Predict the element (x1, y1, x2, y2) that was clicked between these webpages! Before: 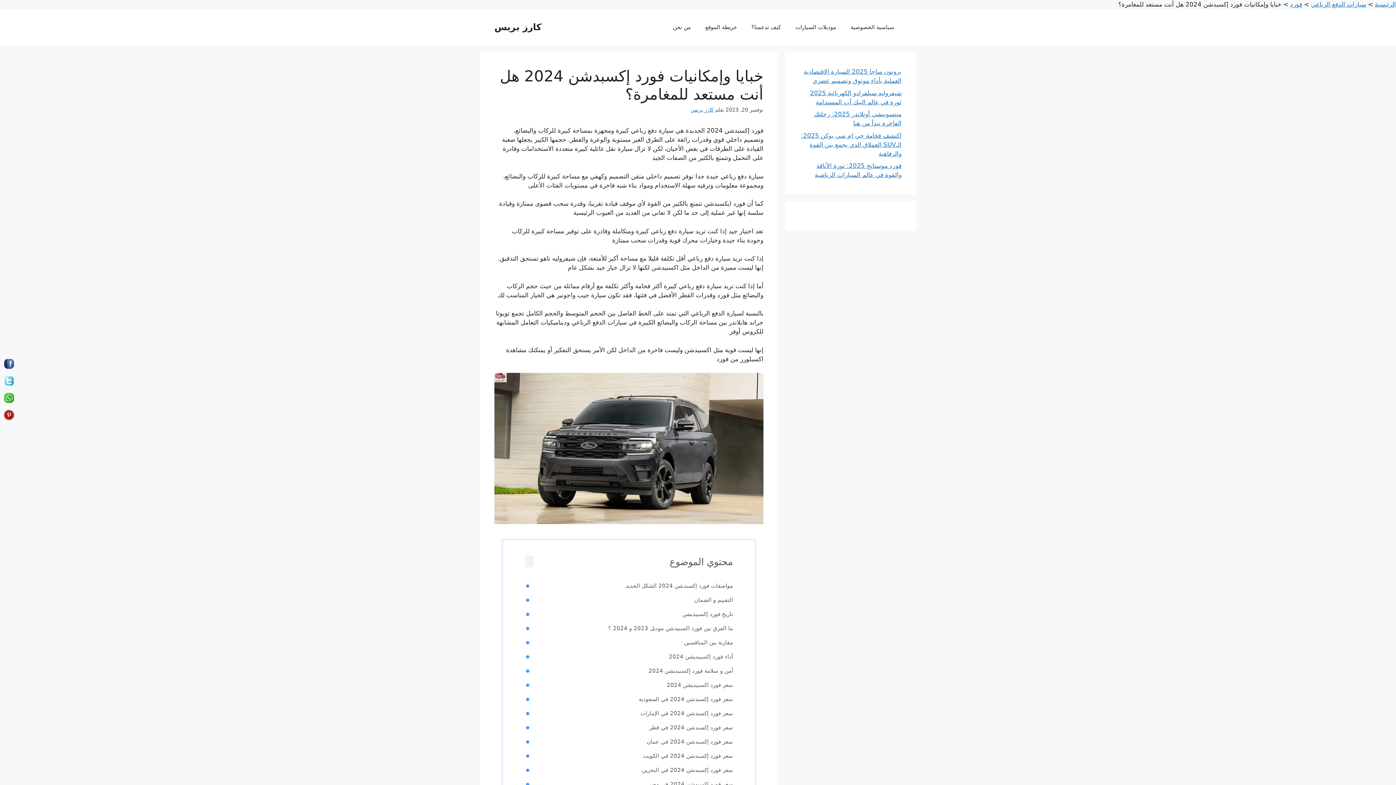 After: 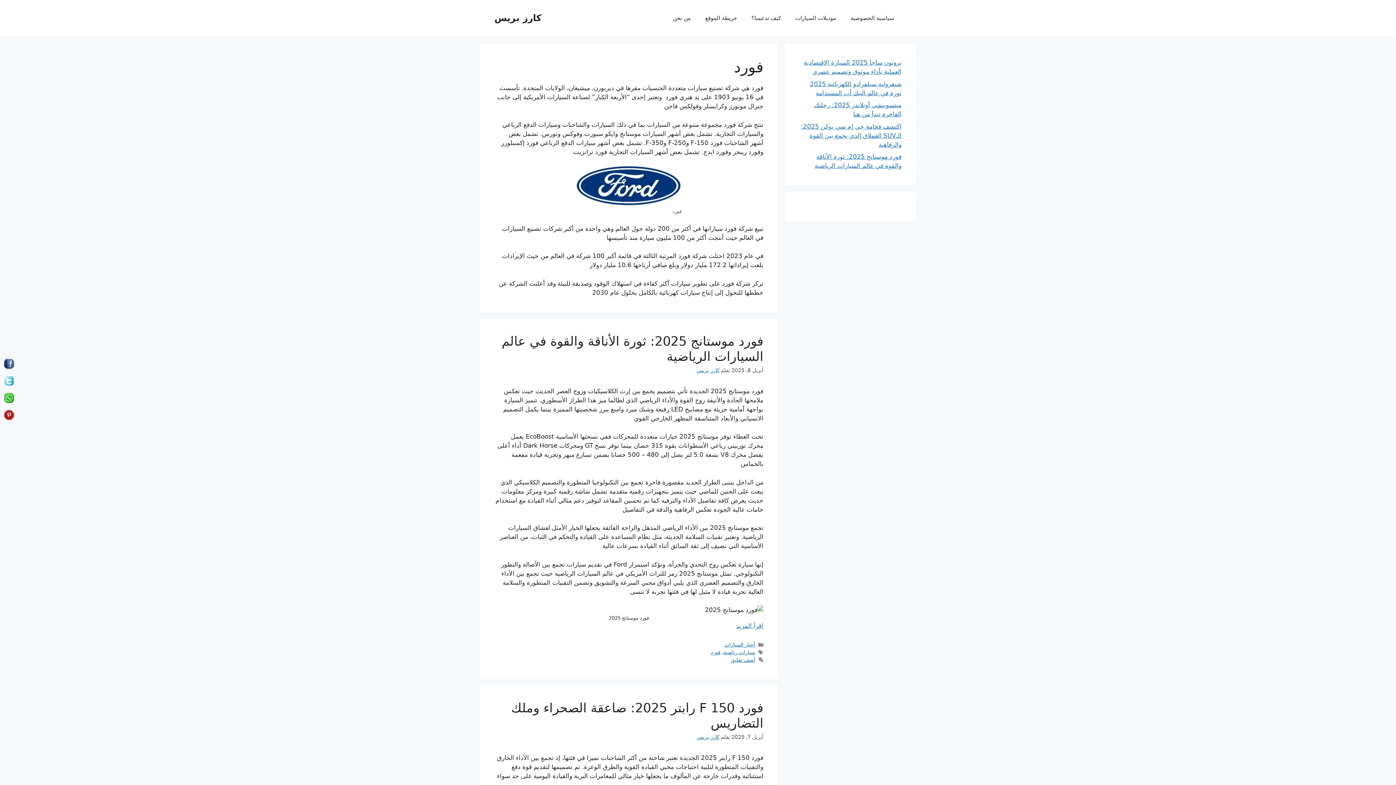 Action: label: فورد bbox: (1290, 0, 1302, 8)